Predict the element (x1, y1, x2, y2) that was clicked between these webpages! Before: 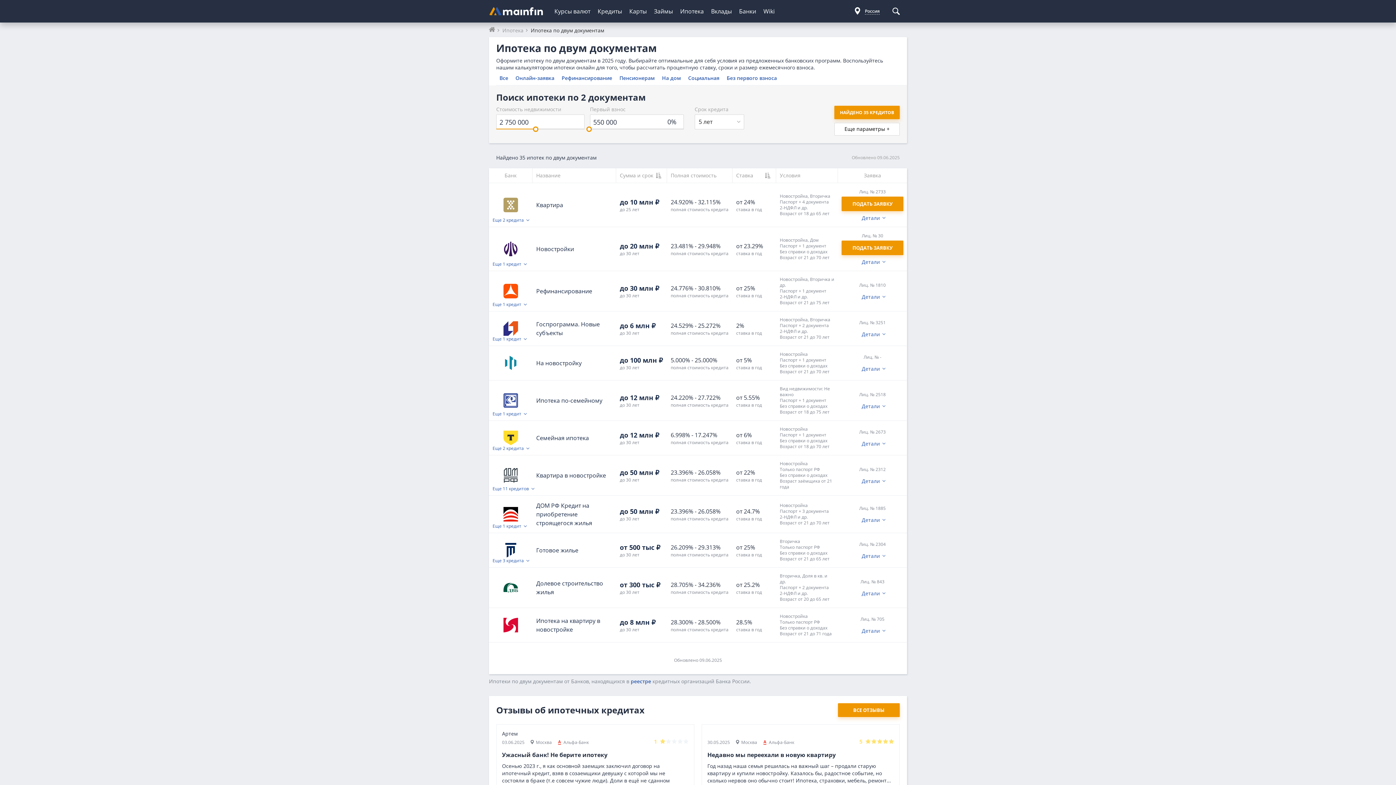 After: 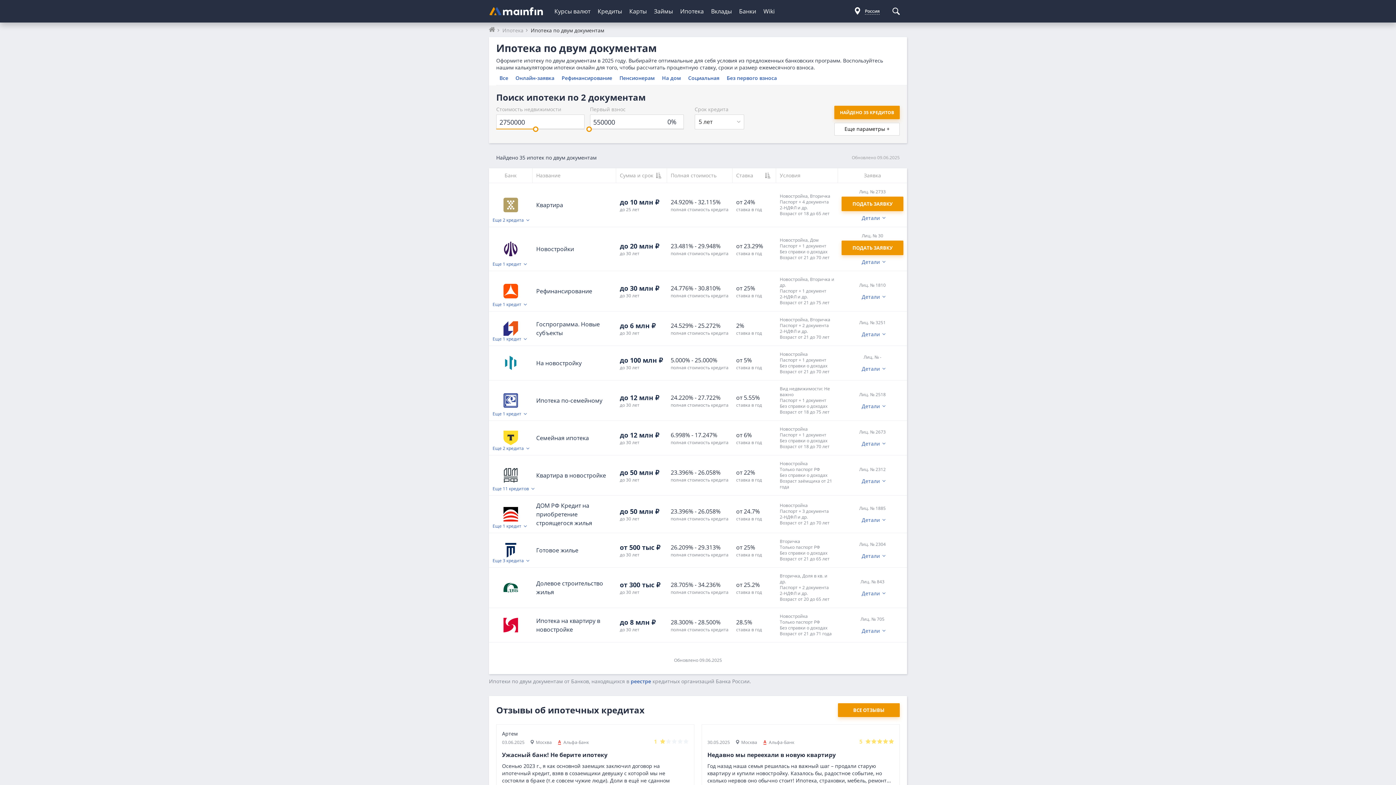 Action: bbox: (536, 433, 589, 442) label: Семейная ипотека